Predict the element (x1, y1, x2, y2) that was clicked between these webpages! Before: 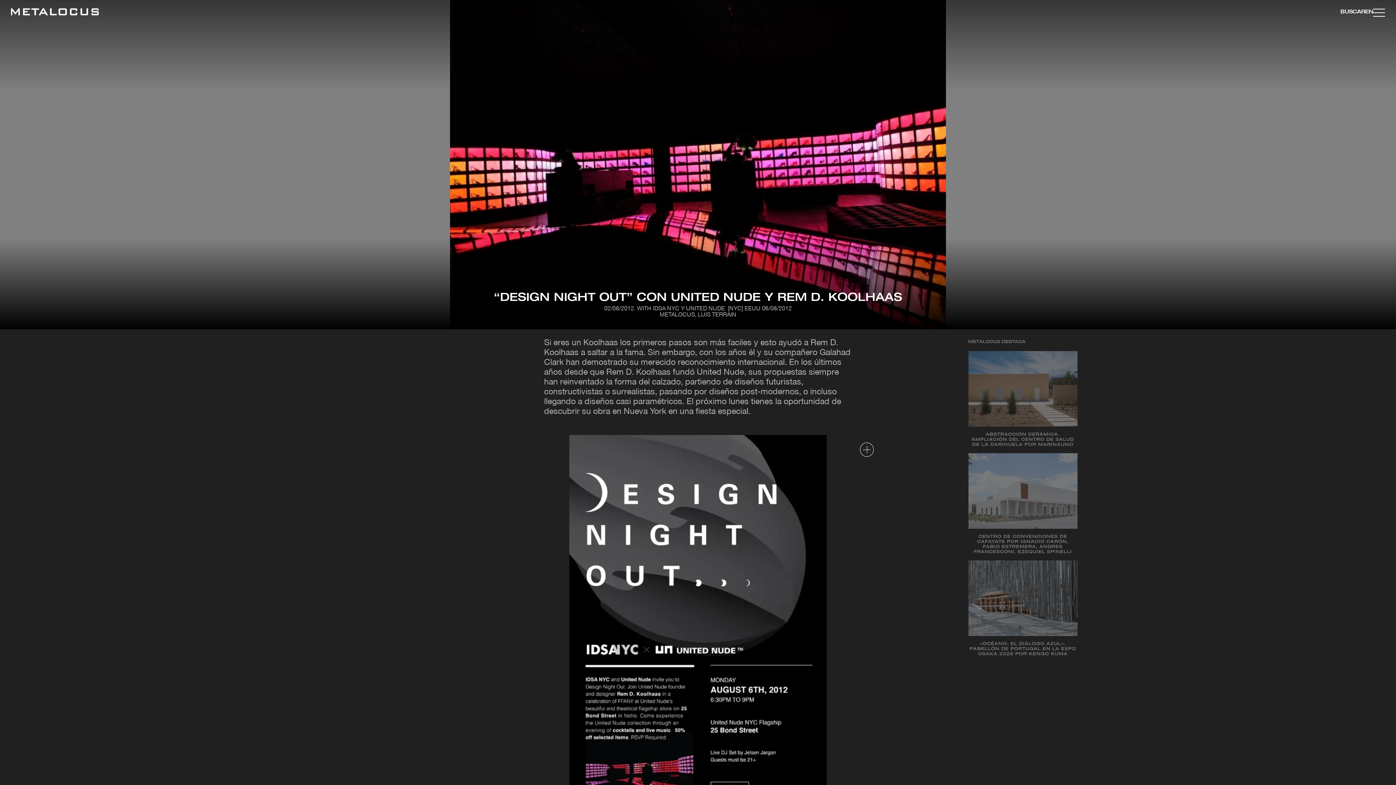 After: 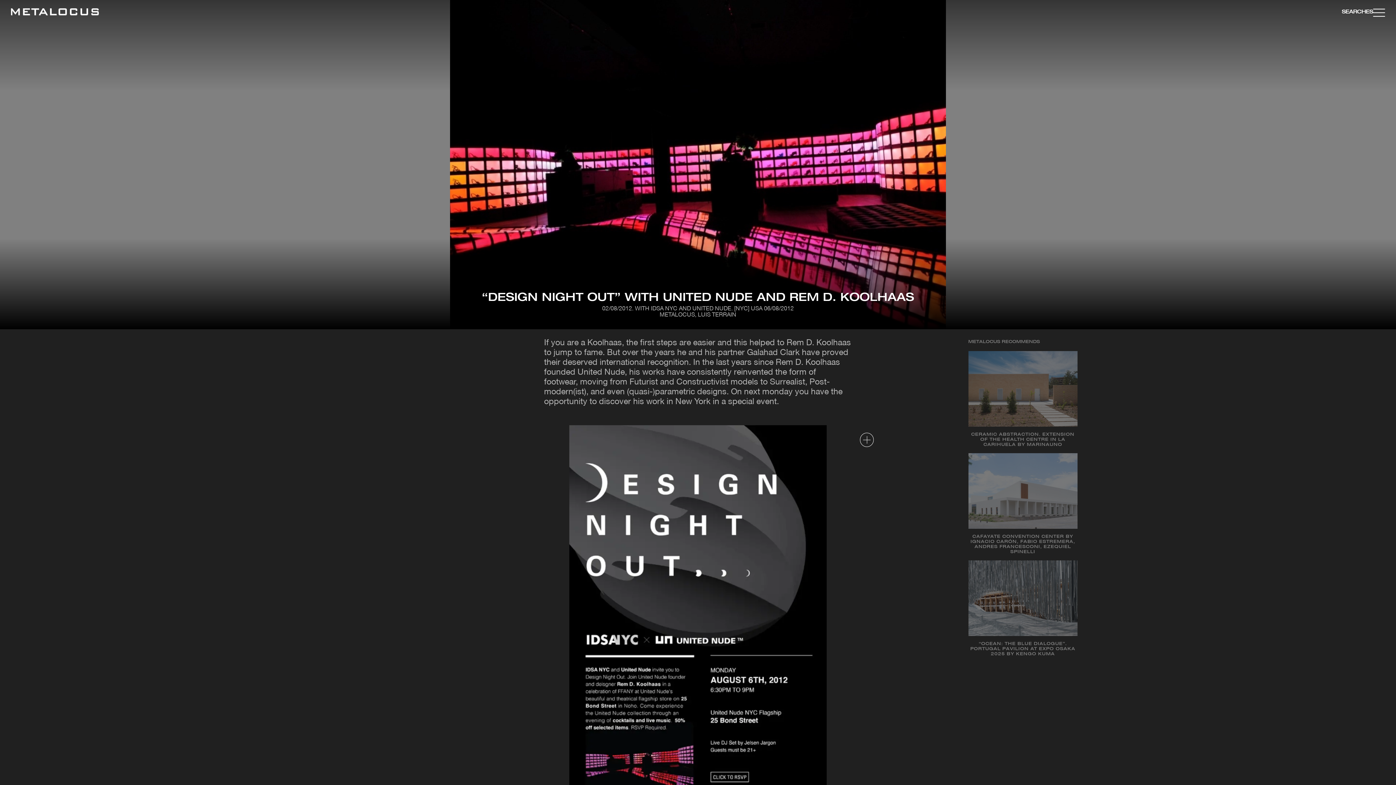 Action: bbox: (1365, 9, 1373, 14) label: EN